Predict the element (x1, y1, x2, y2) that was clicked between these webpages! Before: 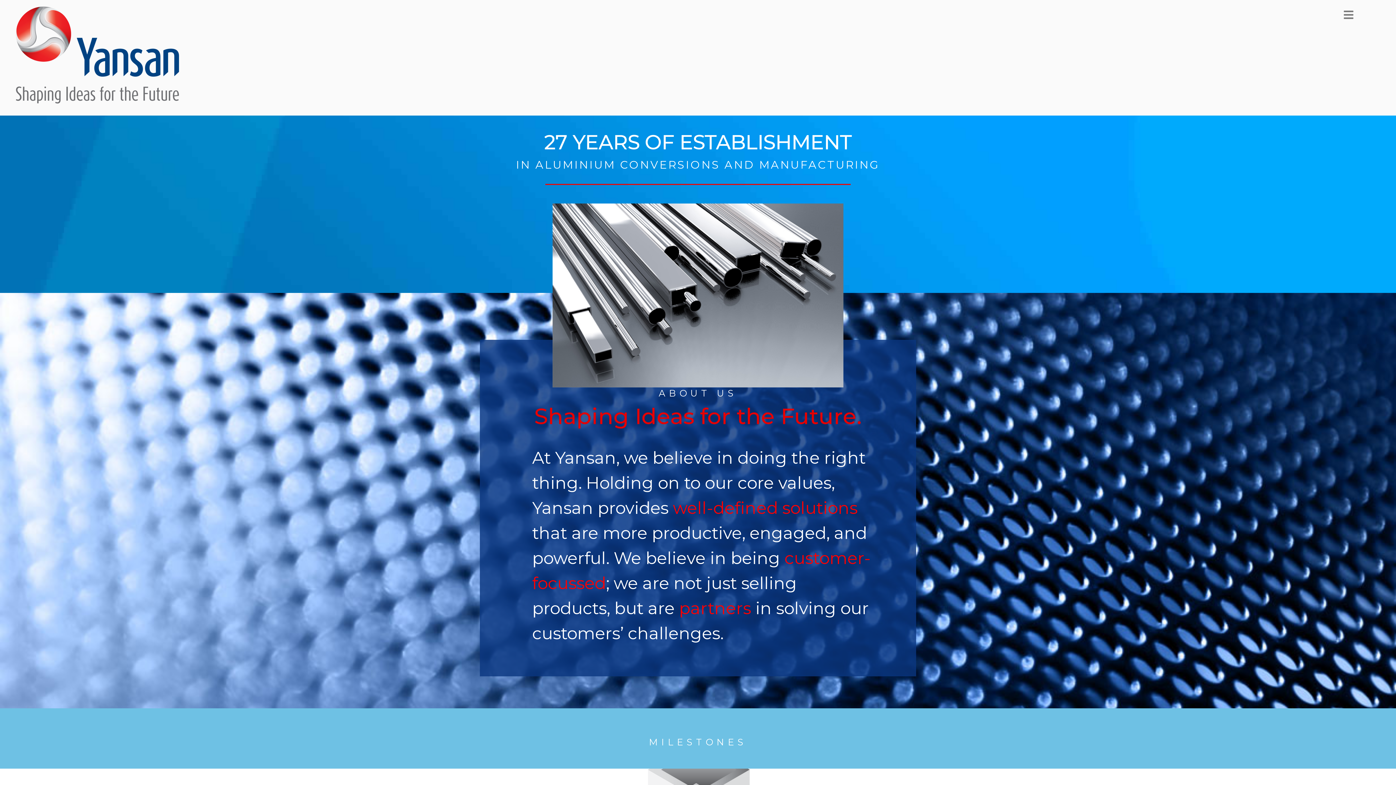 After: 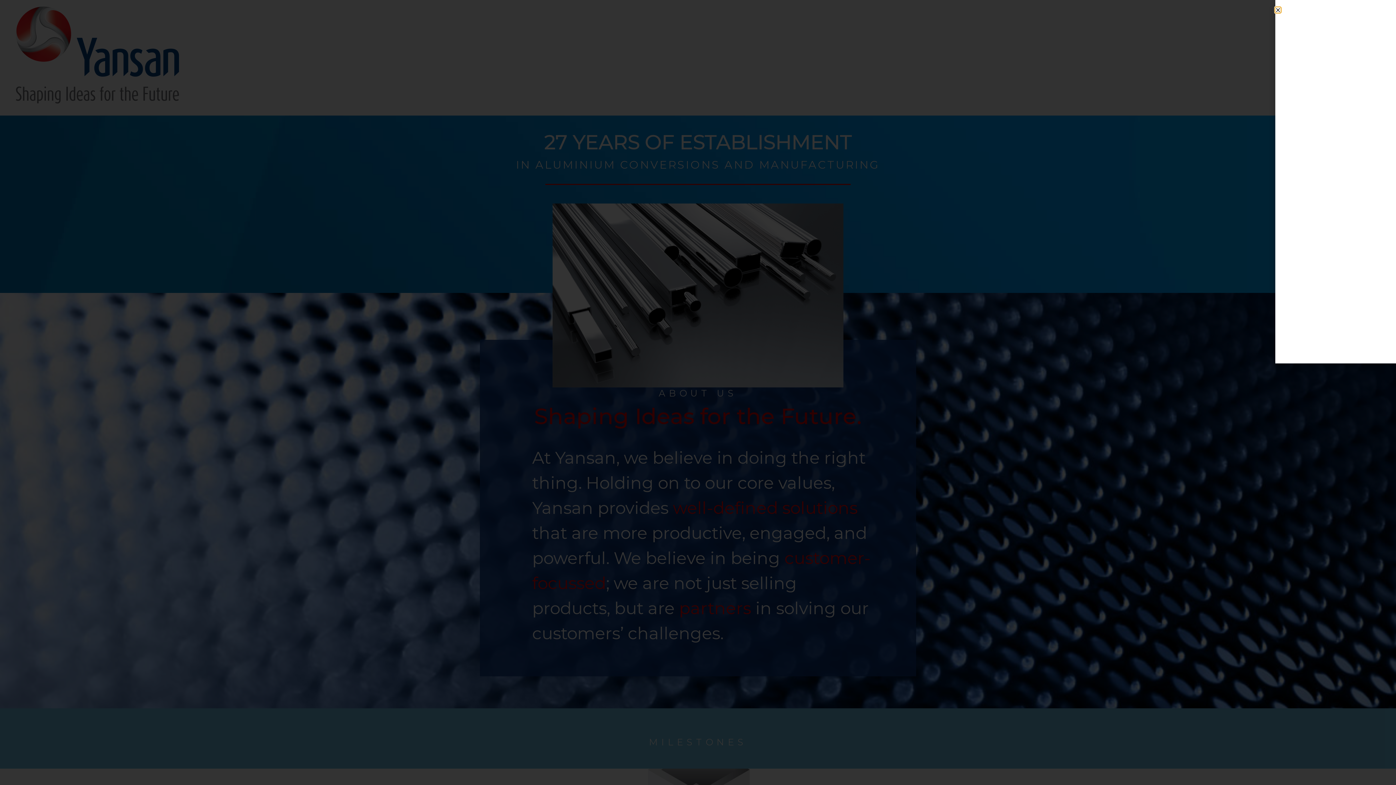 Action: bbox: (1333, 3, 1363, 26)